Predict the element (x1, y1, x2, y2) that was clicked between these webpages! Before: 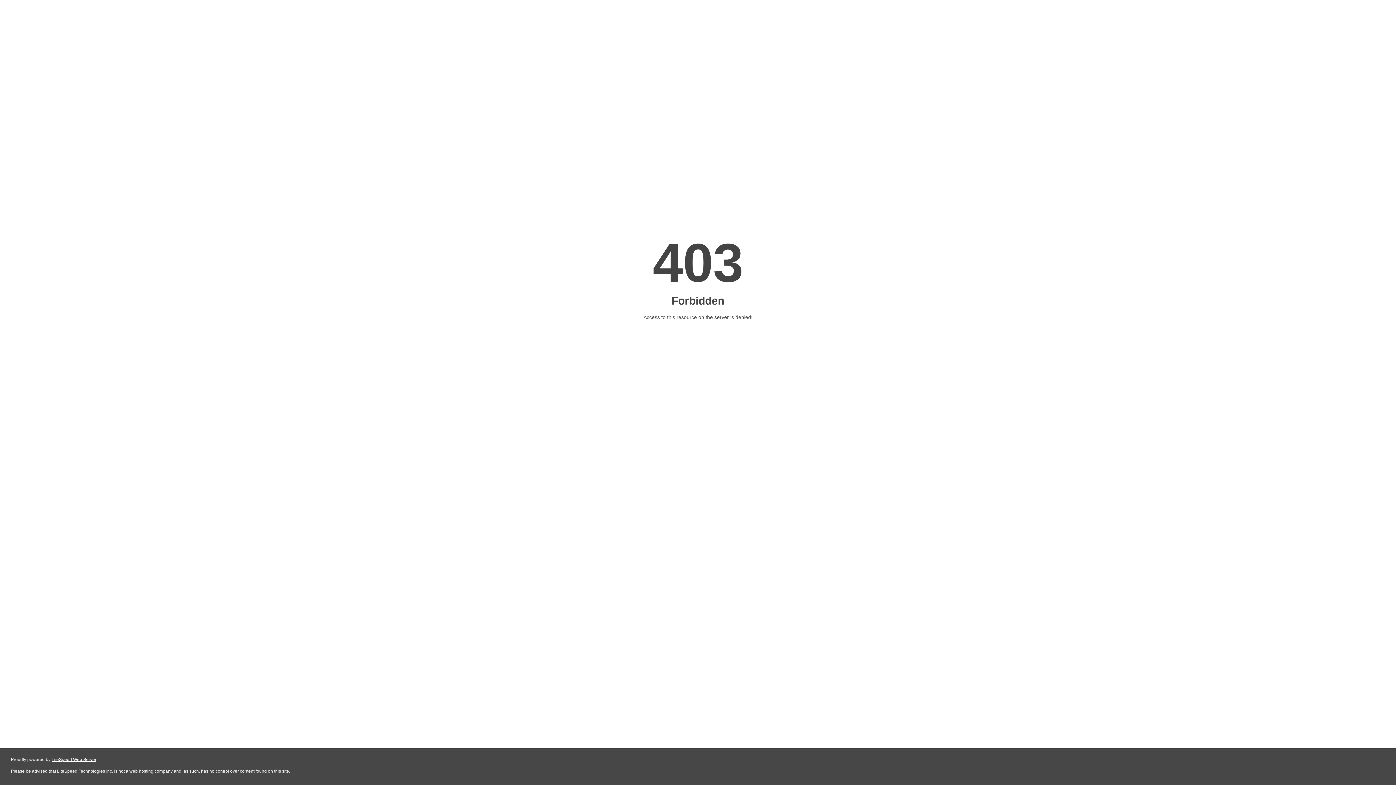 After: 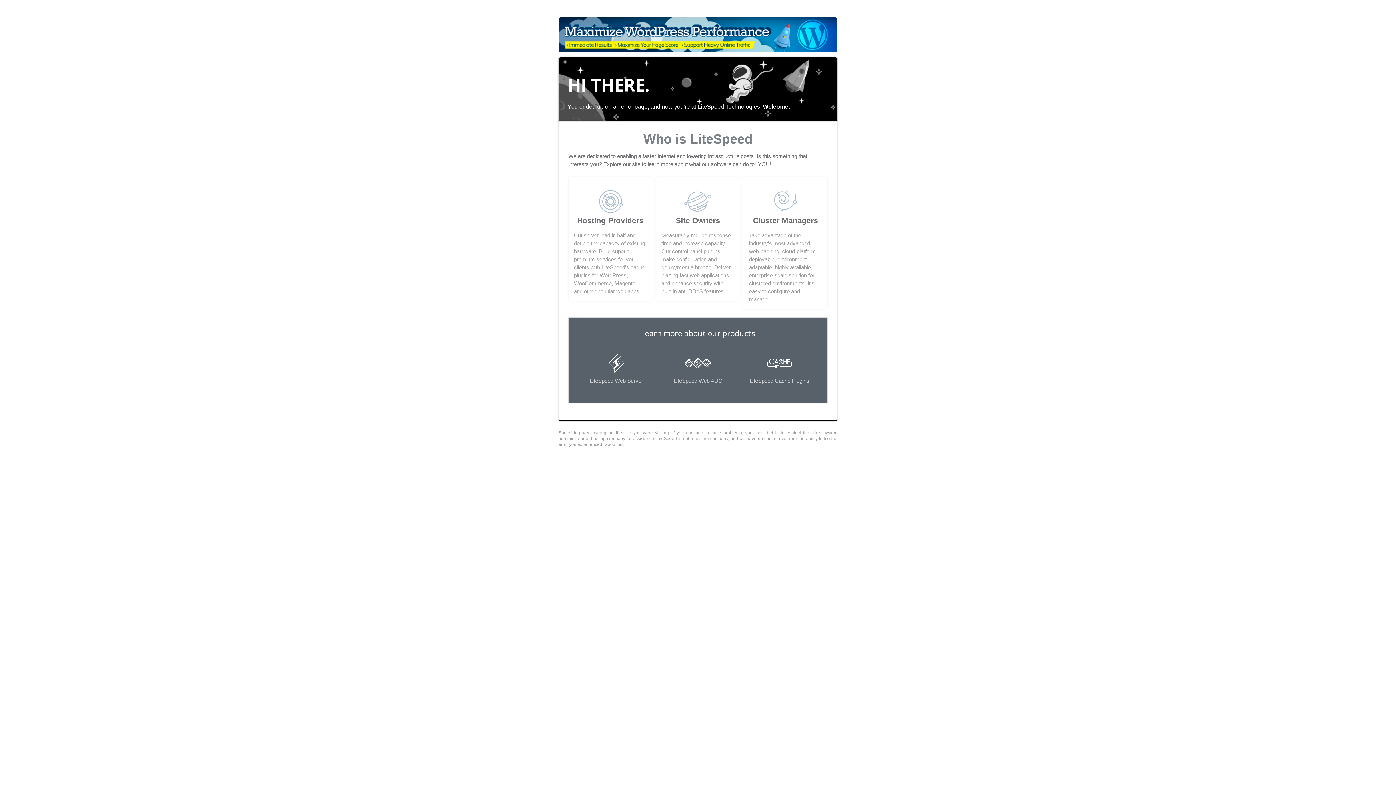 Action: label: LiteSpeed Web Server bbox: (51, 757, 96, 762)